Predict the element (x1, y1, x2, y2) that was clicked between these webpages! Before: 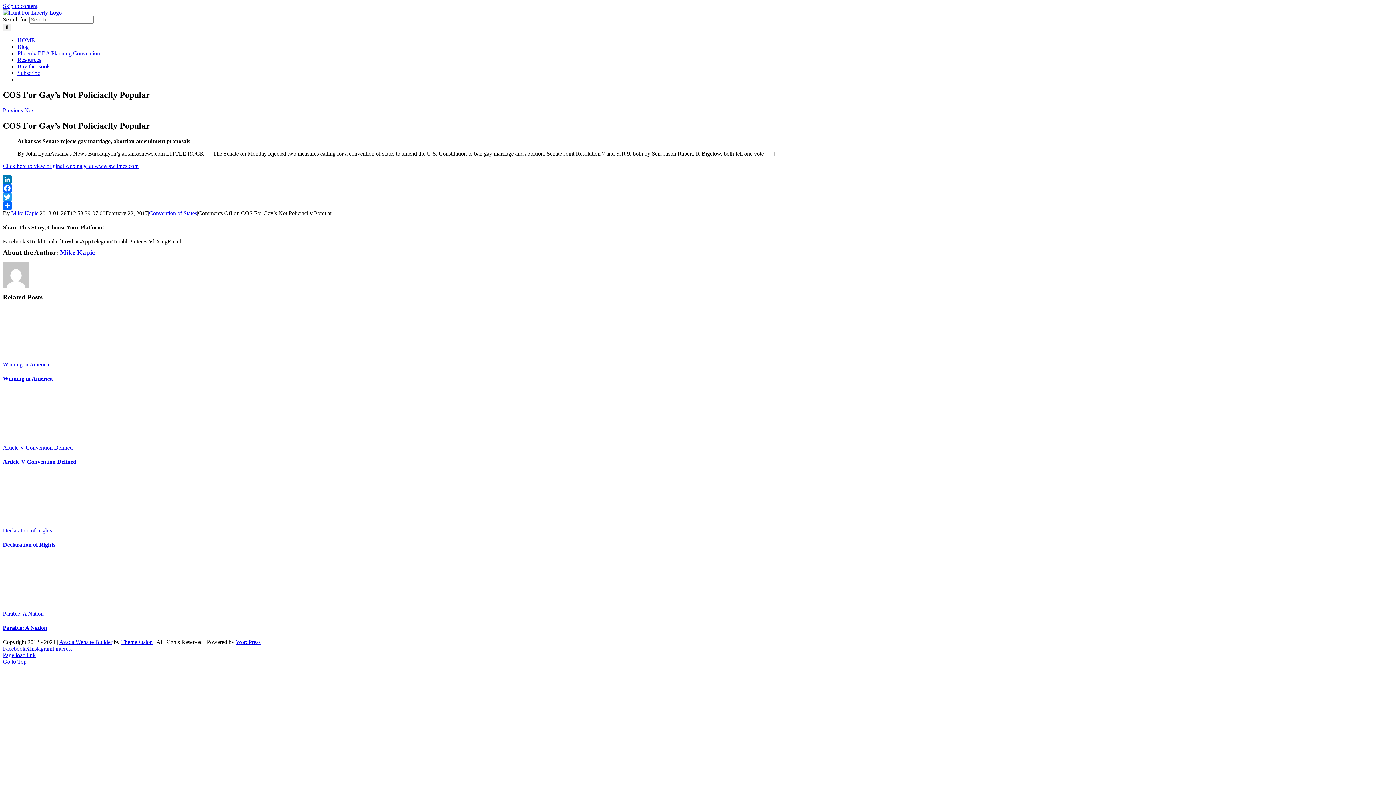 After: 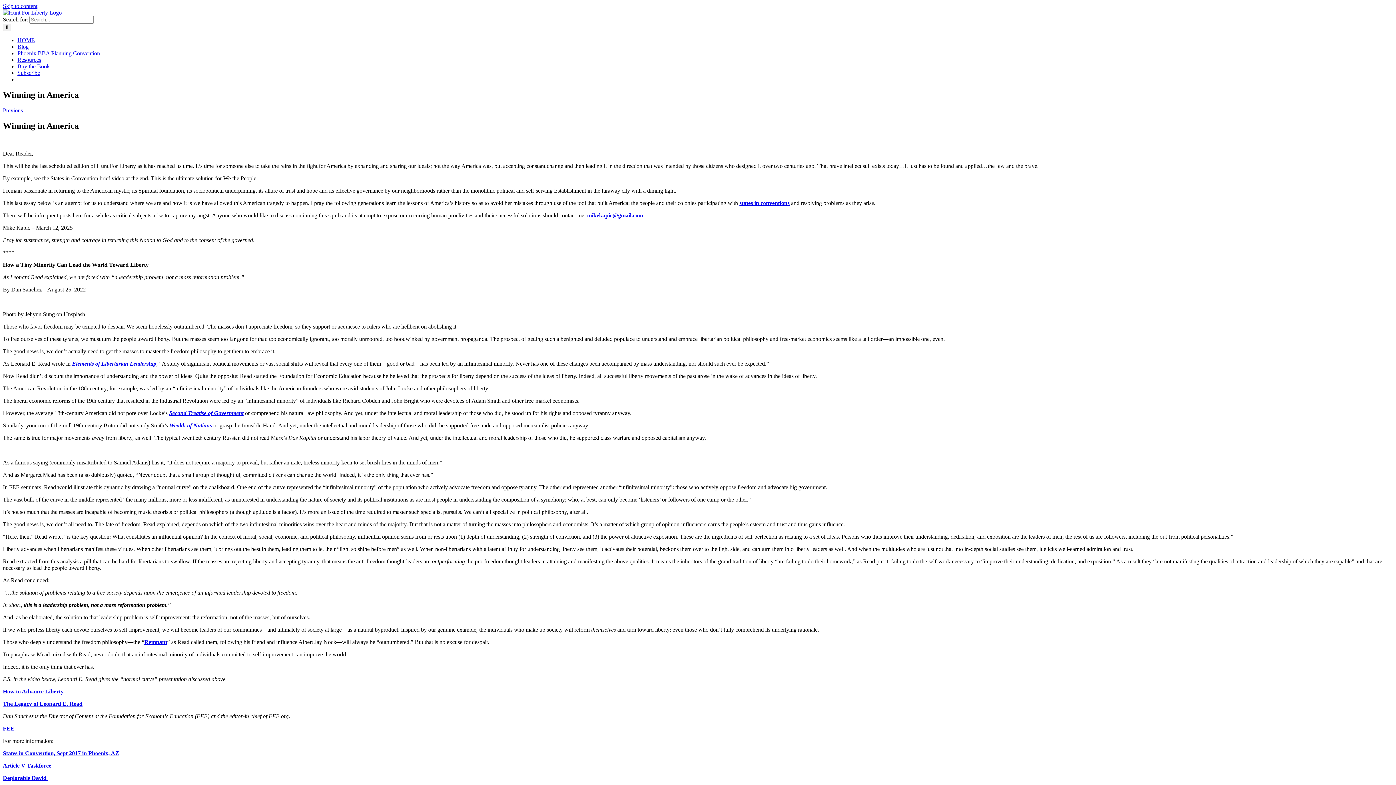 Action: bbox: (2, 361, 49, 367) label: Winning in America